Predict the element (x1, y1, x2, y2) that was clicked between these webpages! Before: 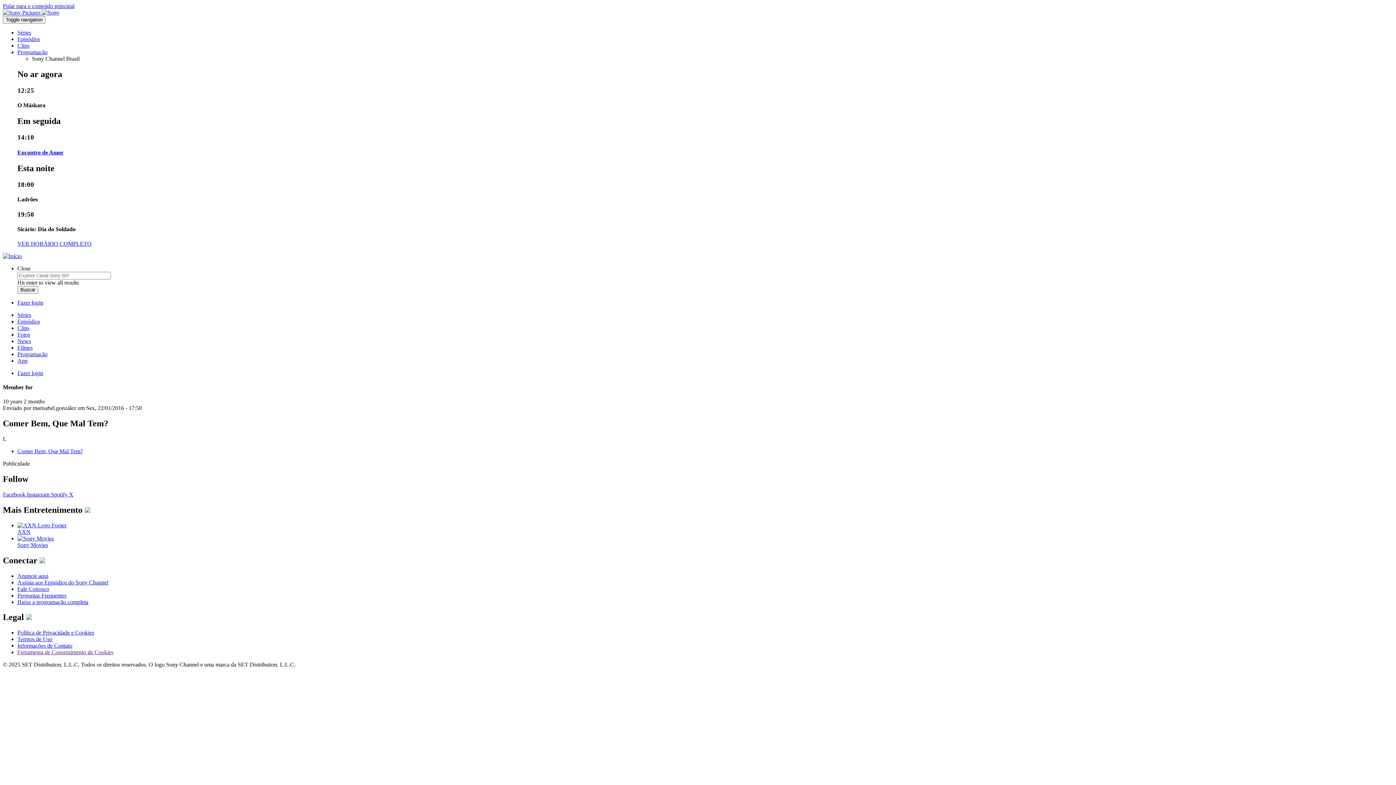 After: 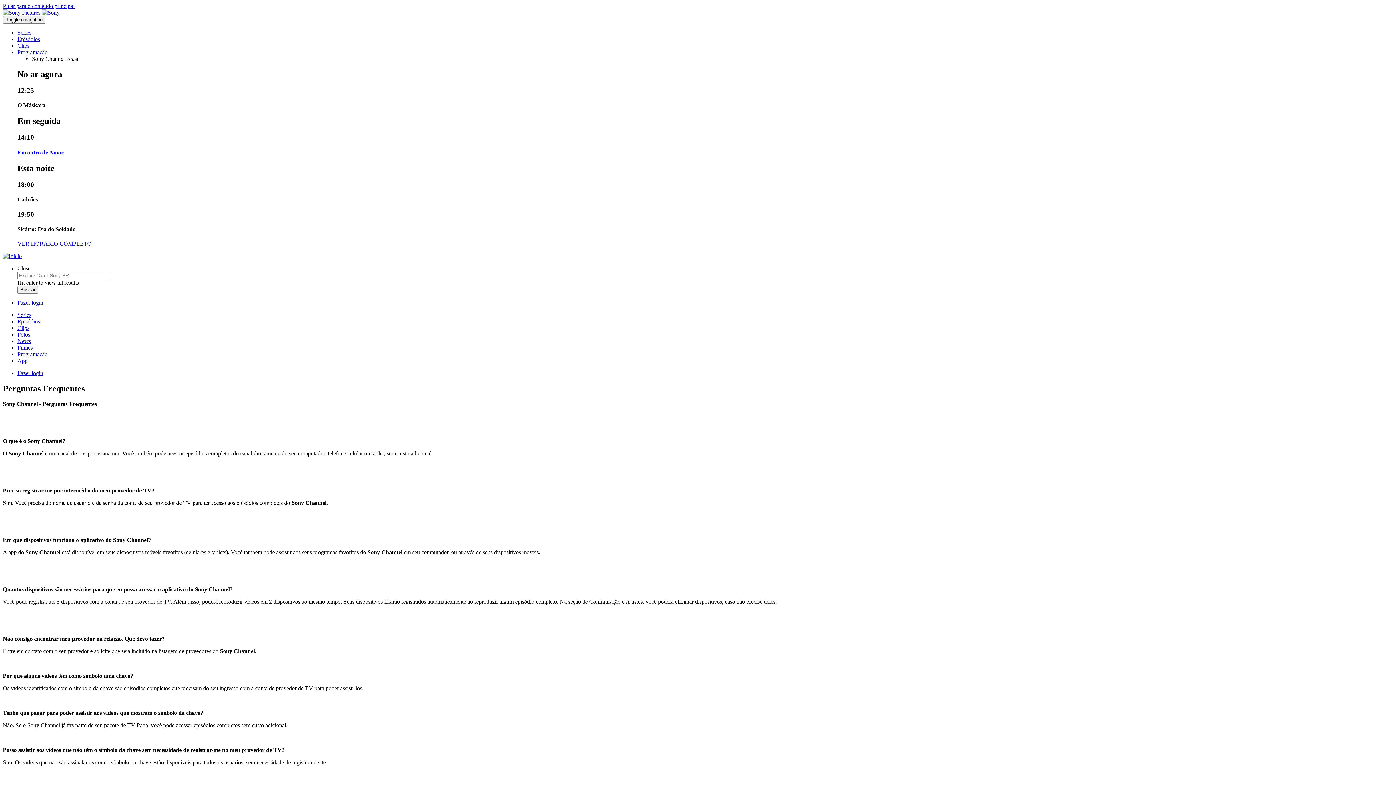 Action: bbox: (17, 592, 66, 598) label: Perguntas Frequentes